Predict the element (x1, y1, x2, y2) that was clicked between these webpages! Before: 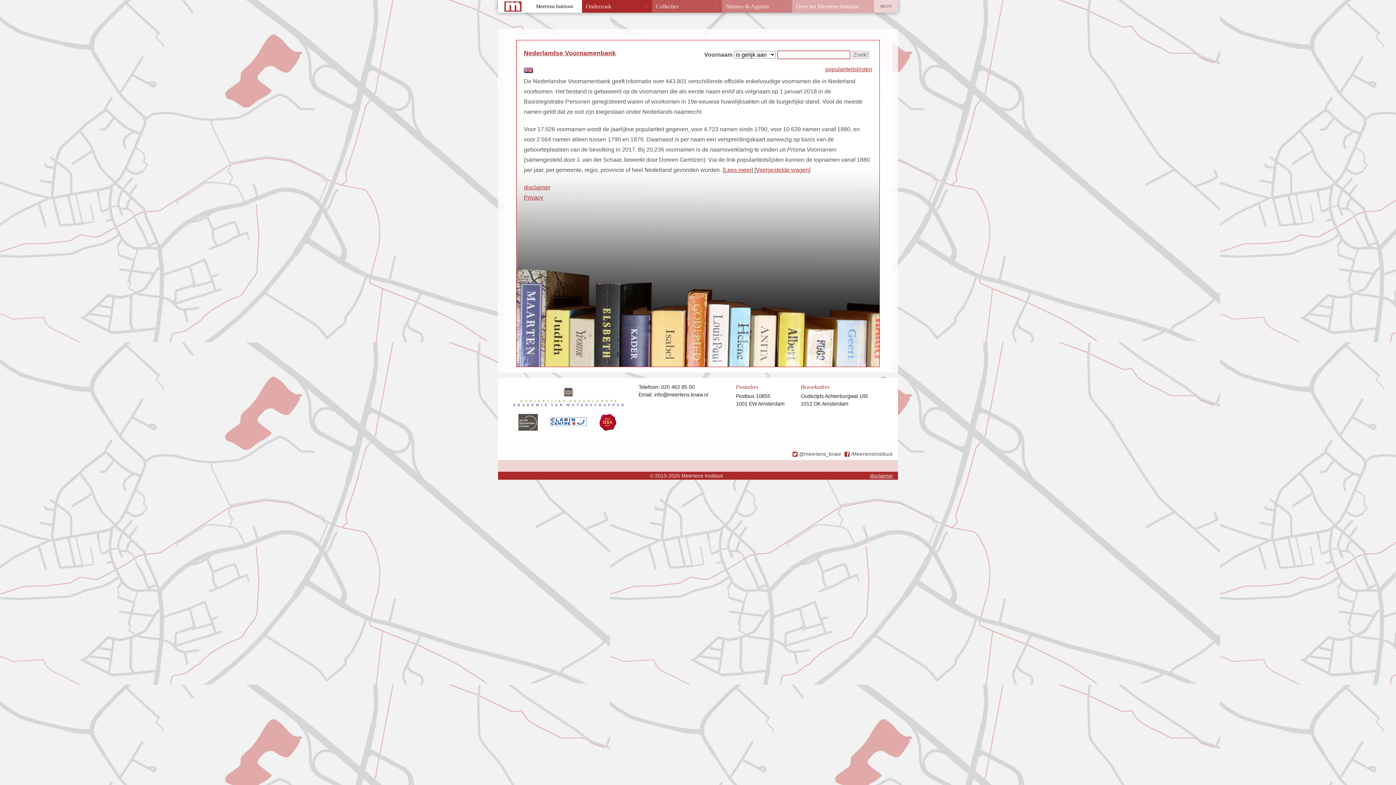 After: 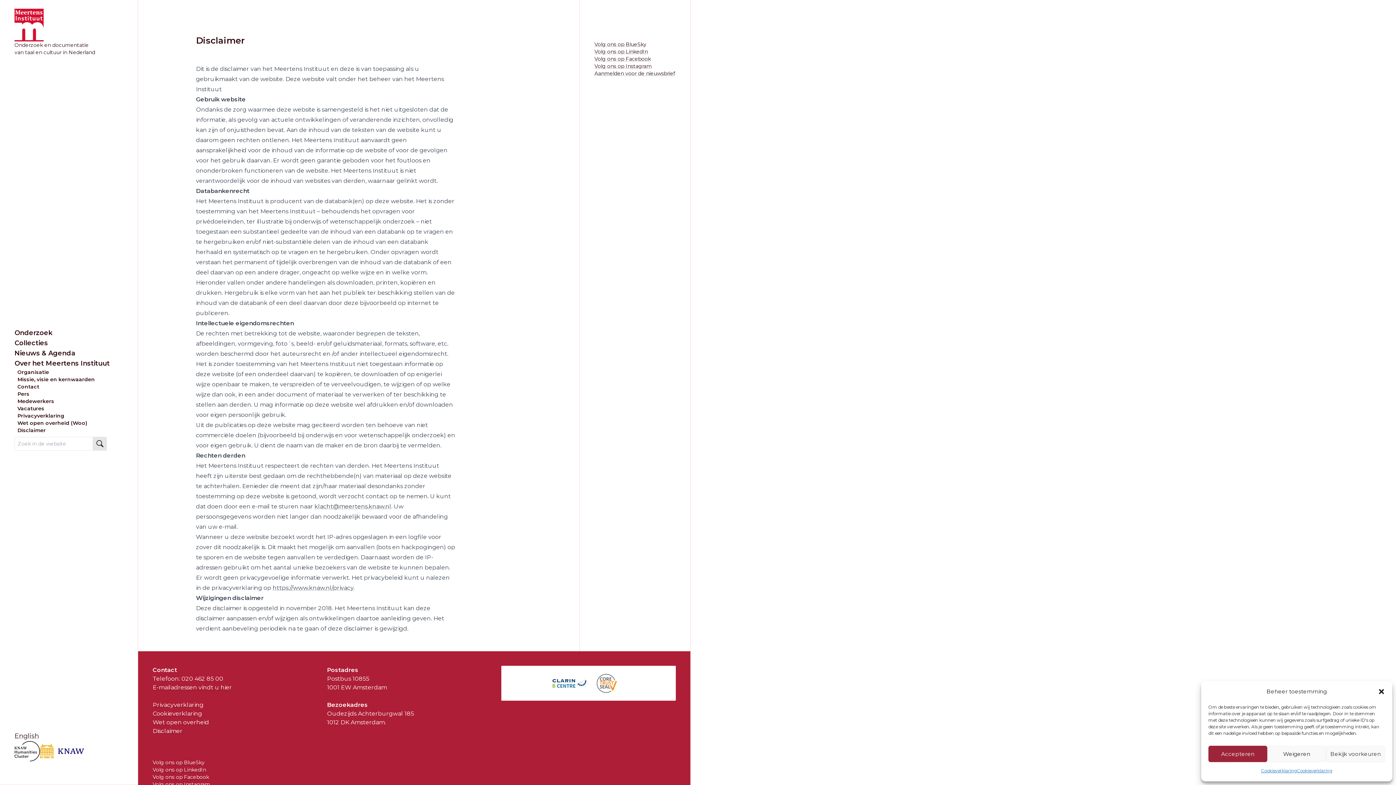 Action: bbox: (524, 184, 550, 190) label: disclaimer